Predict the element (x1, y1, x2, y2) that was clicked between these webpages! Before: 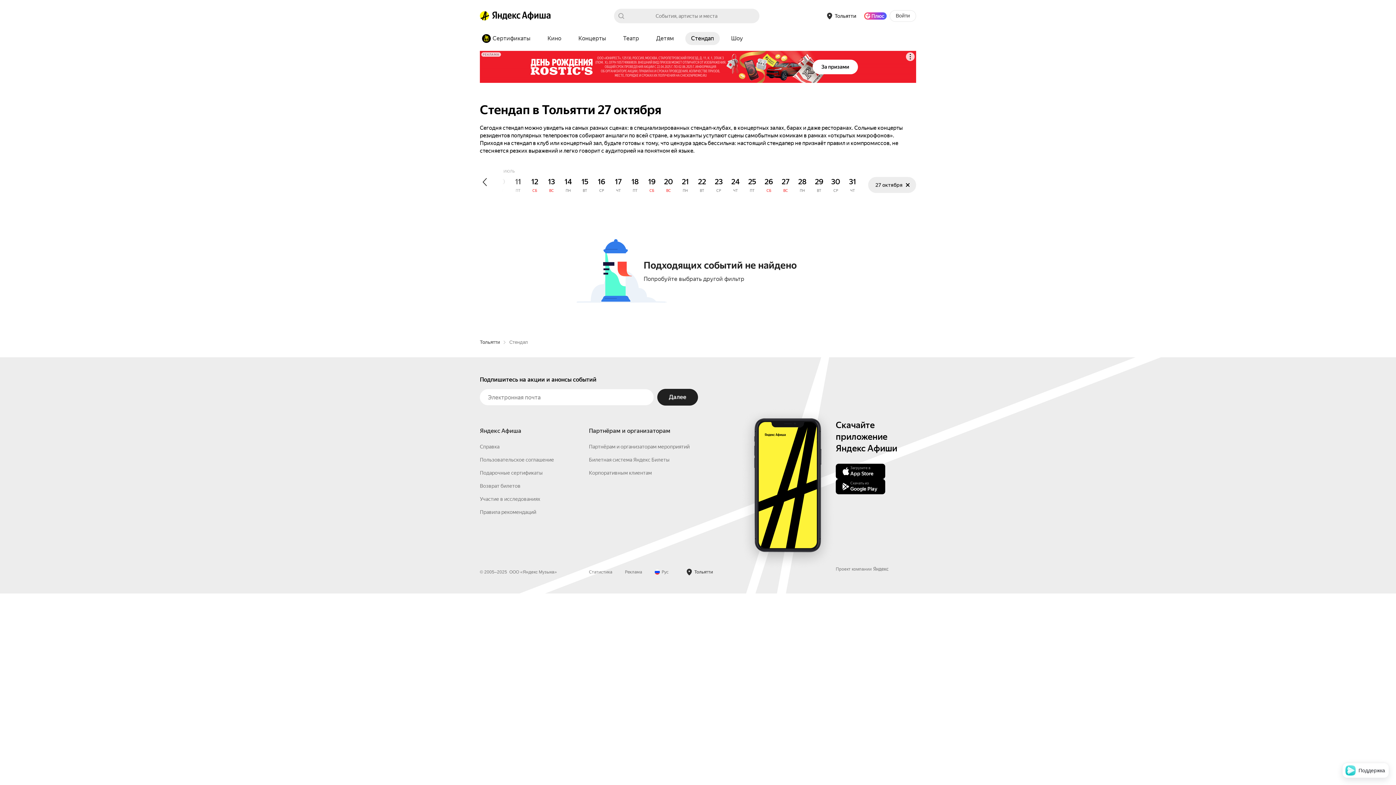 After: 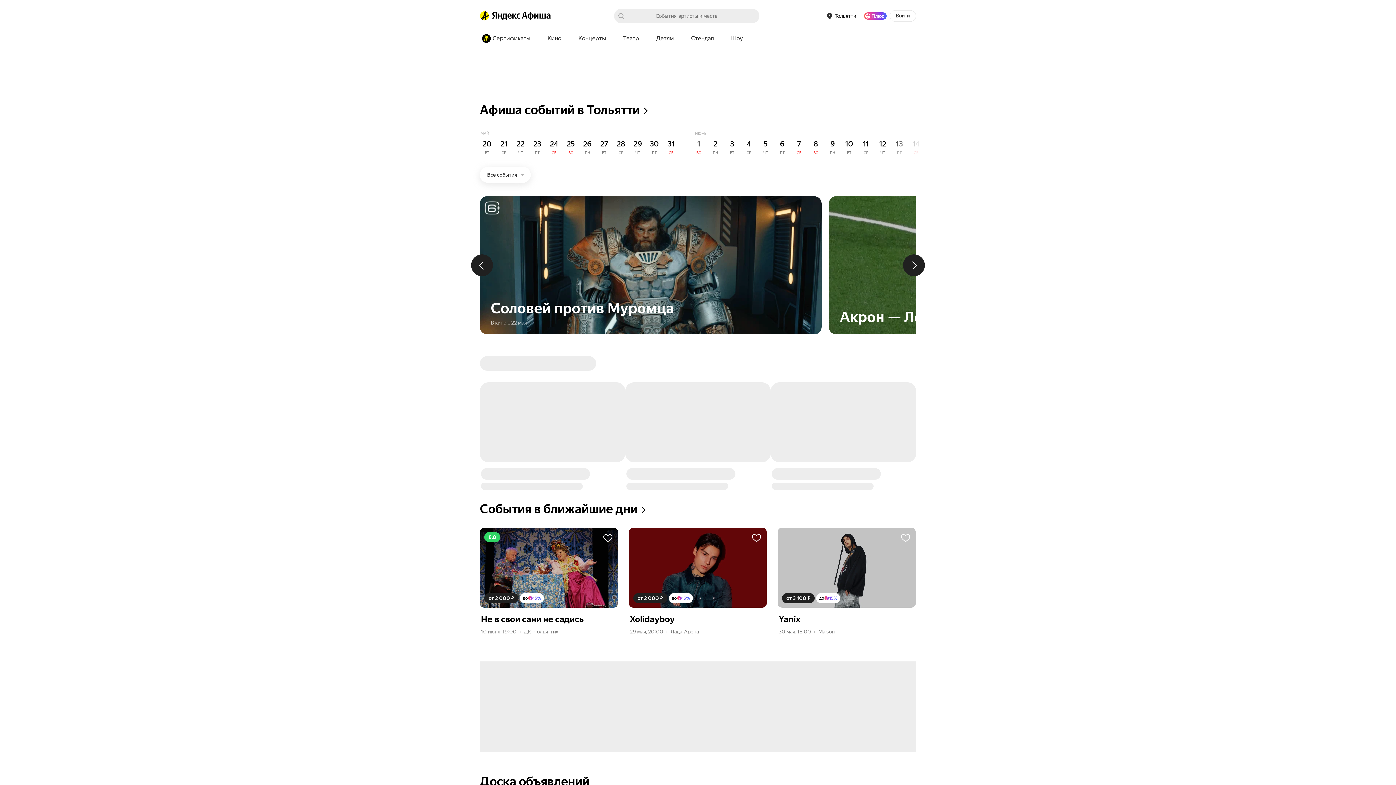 Action: bbox: (492, 10, 550, 20) label: Главная страница Яндекс Афиши